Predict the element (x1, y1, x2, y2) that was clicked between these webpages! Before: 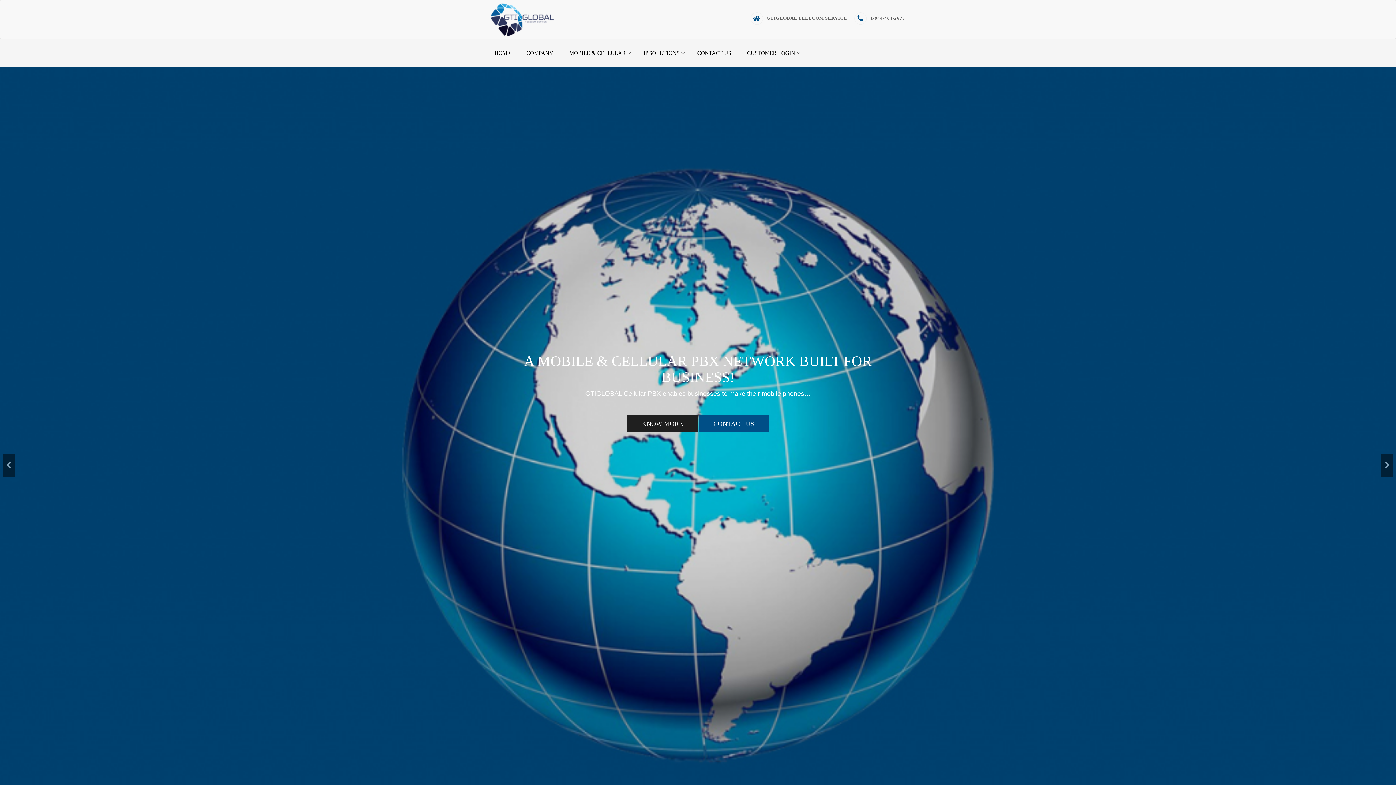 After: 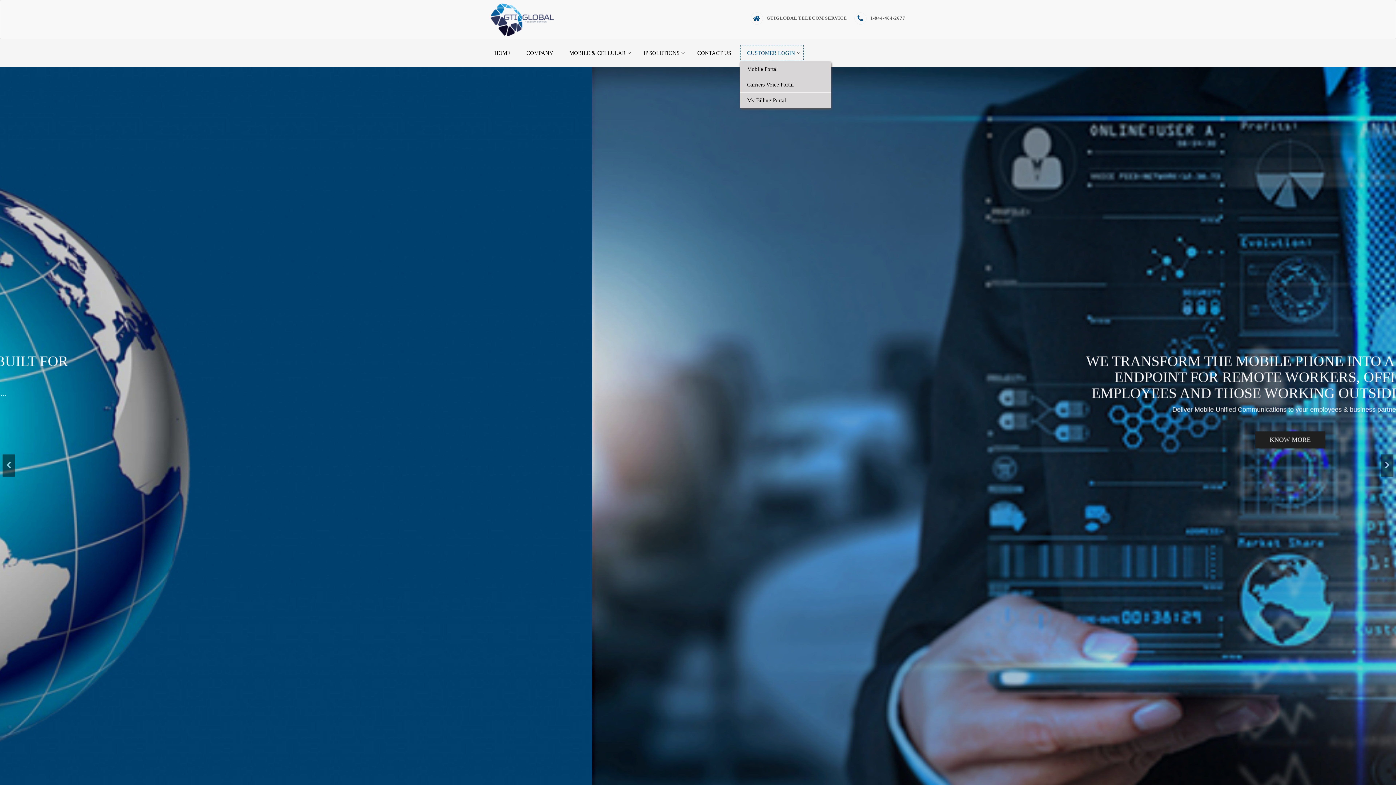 Action: bbox: (740, 44, 804, 61) label: CUSTOMER LOGIN